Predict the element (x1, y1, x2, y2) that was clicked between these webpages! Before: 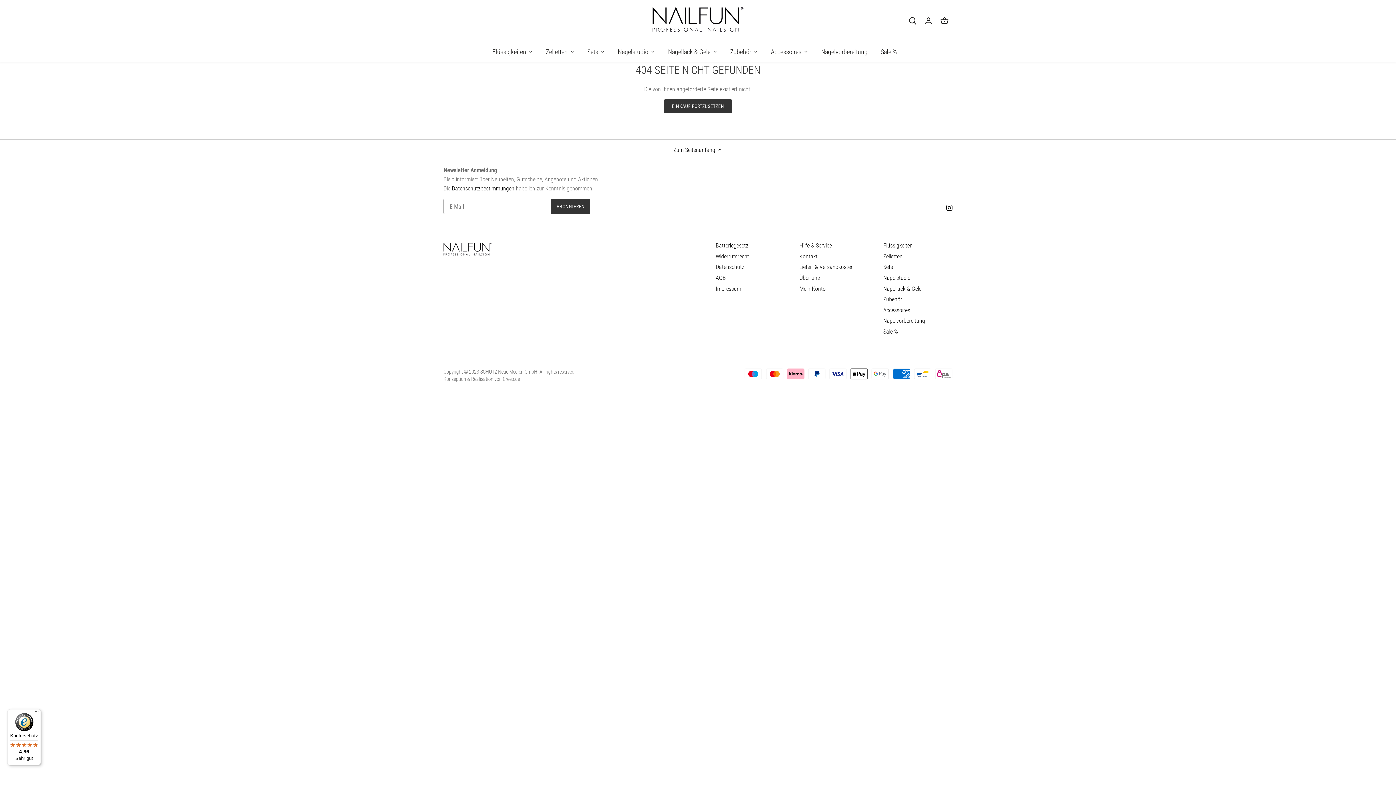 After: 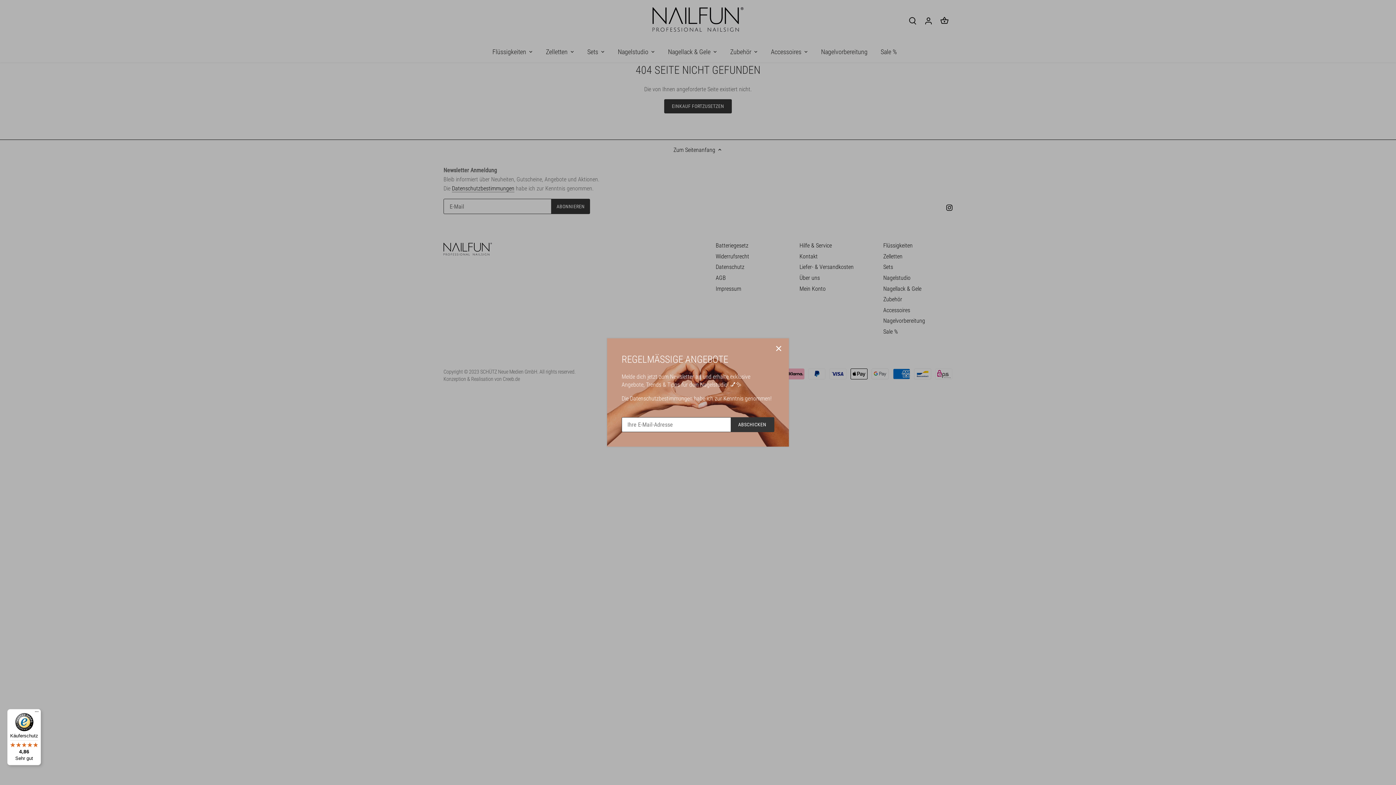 Action: bbox: (690, 764, 710, 776)